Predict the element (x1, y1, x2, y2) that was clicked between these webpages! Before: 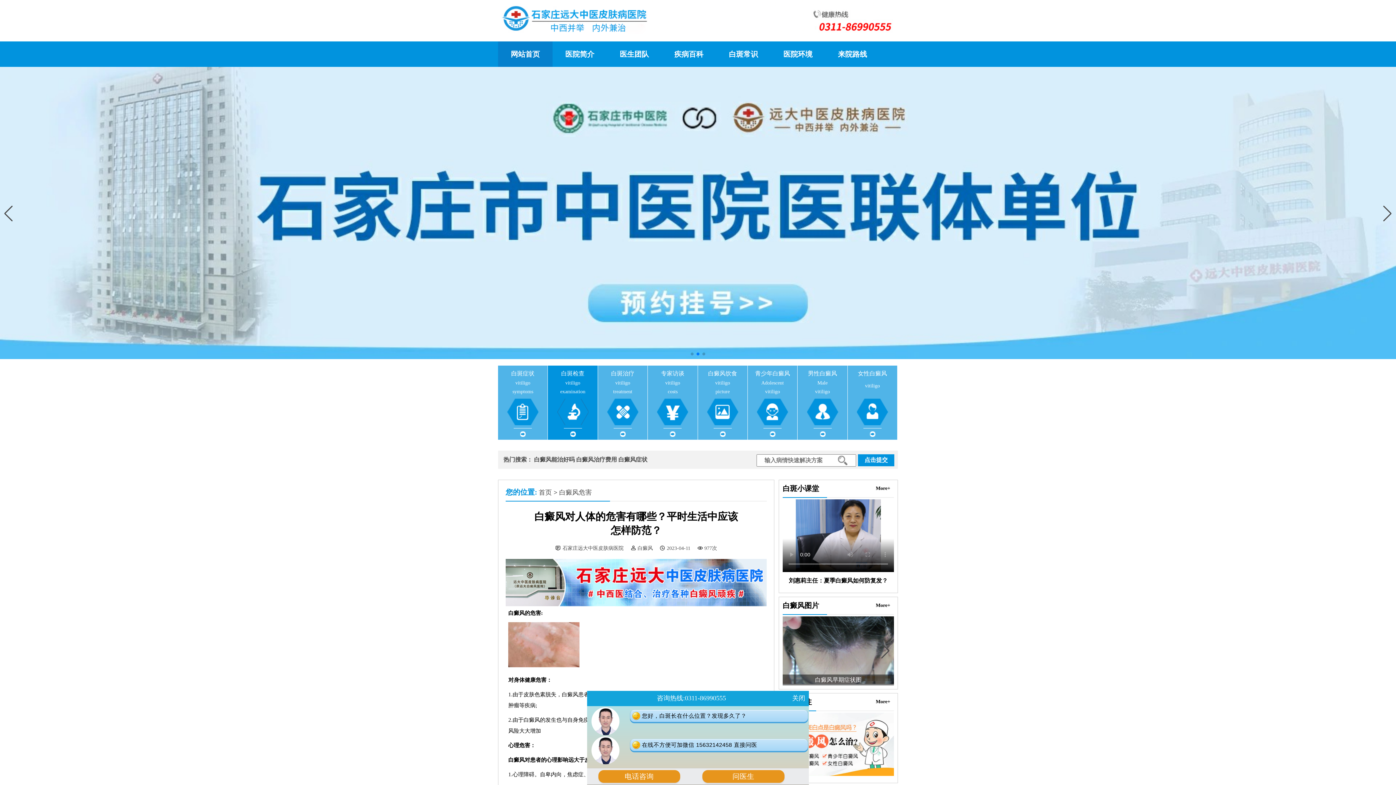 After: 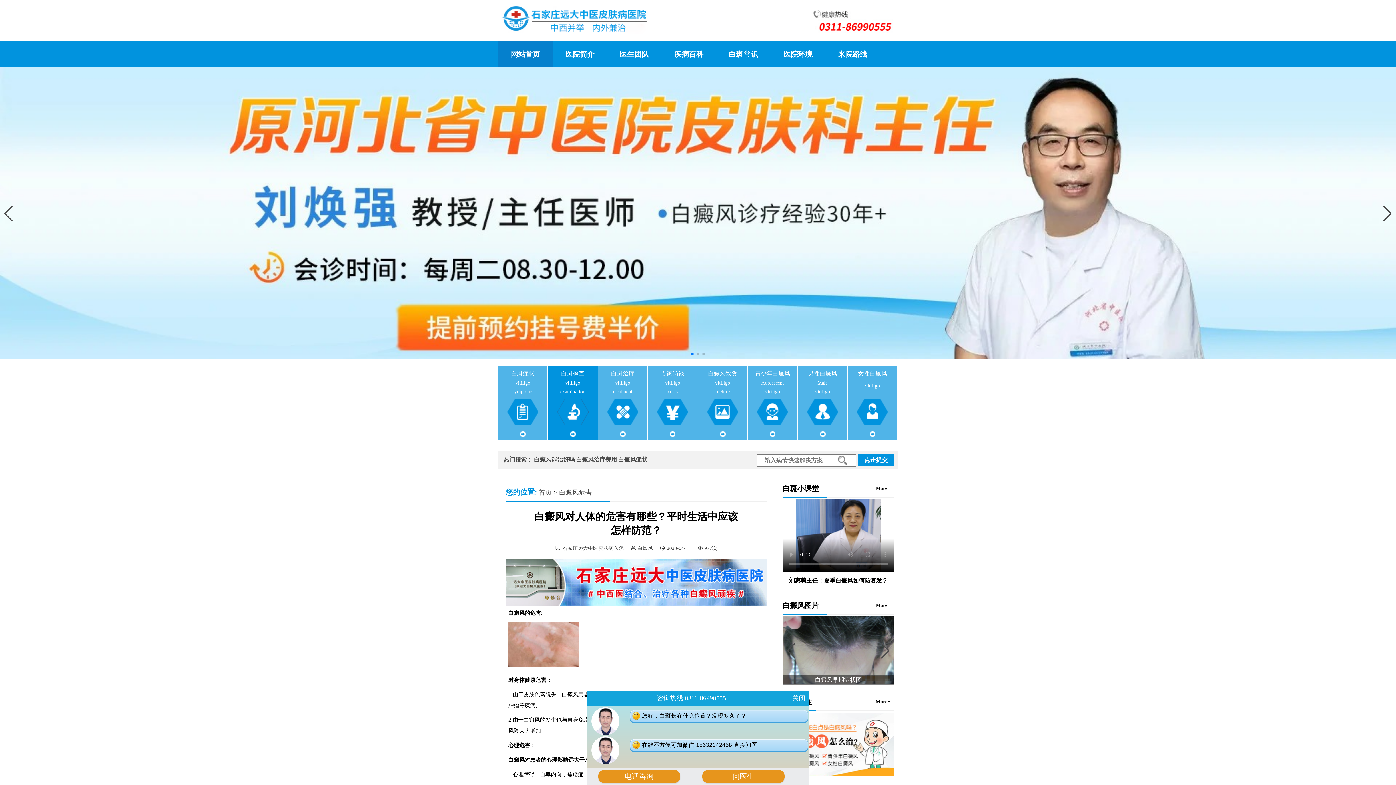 Action: label: 问医生 bbox: (702, 770, 784, 783)